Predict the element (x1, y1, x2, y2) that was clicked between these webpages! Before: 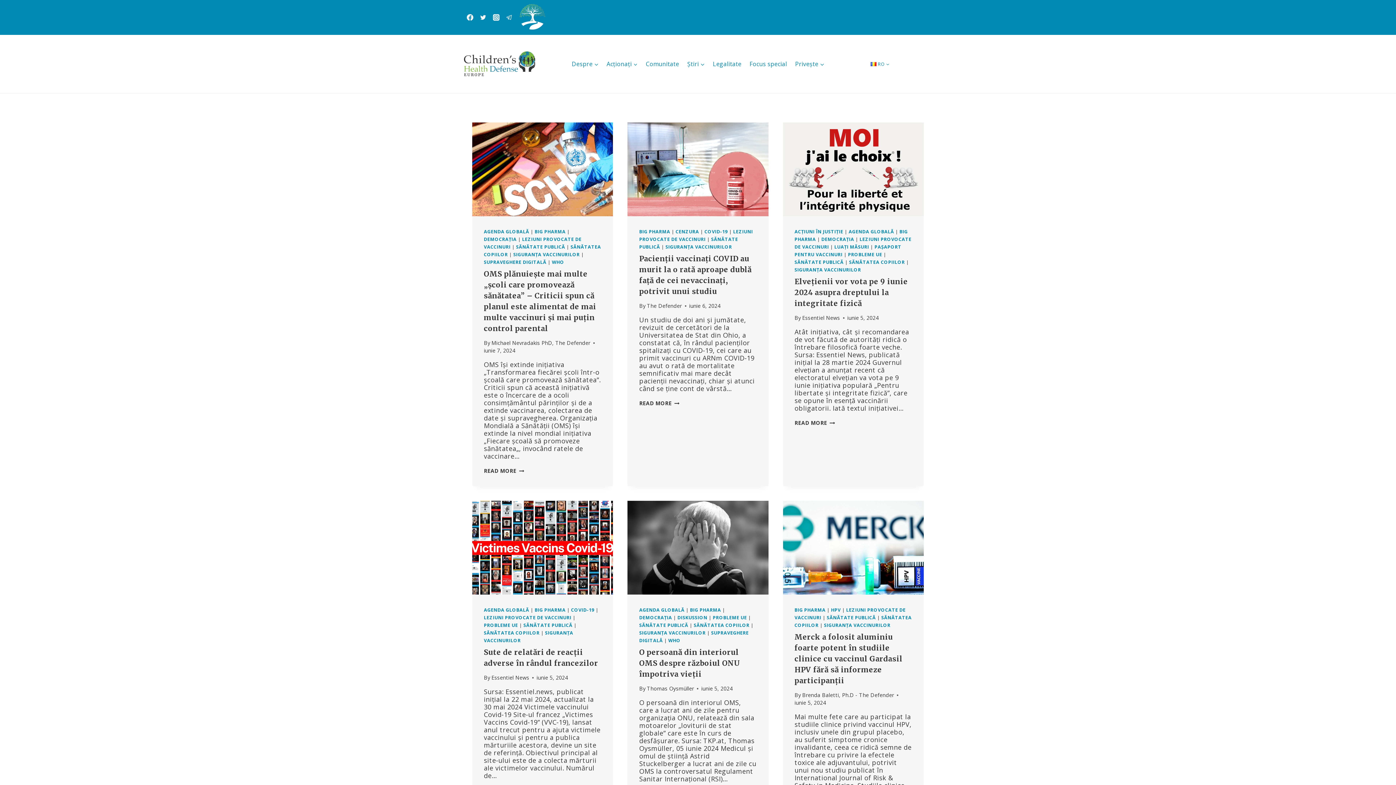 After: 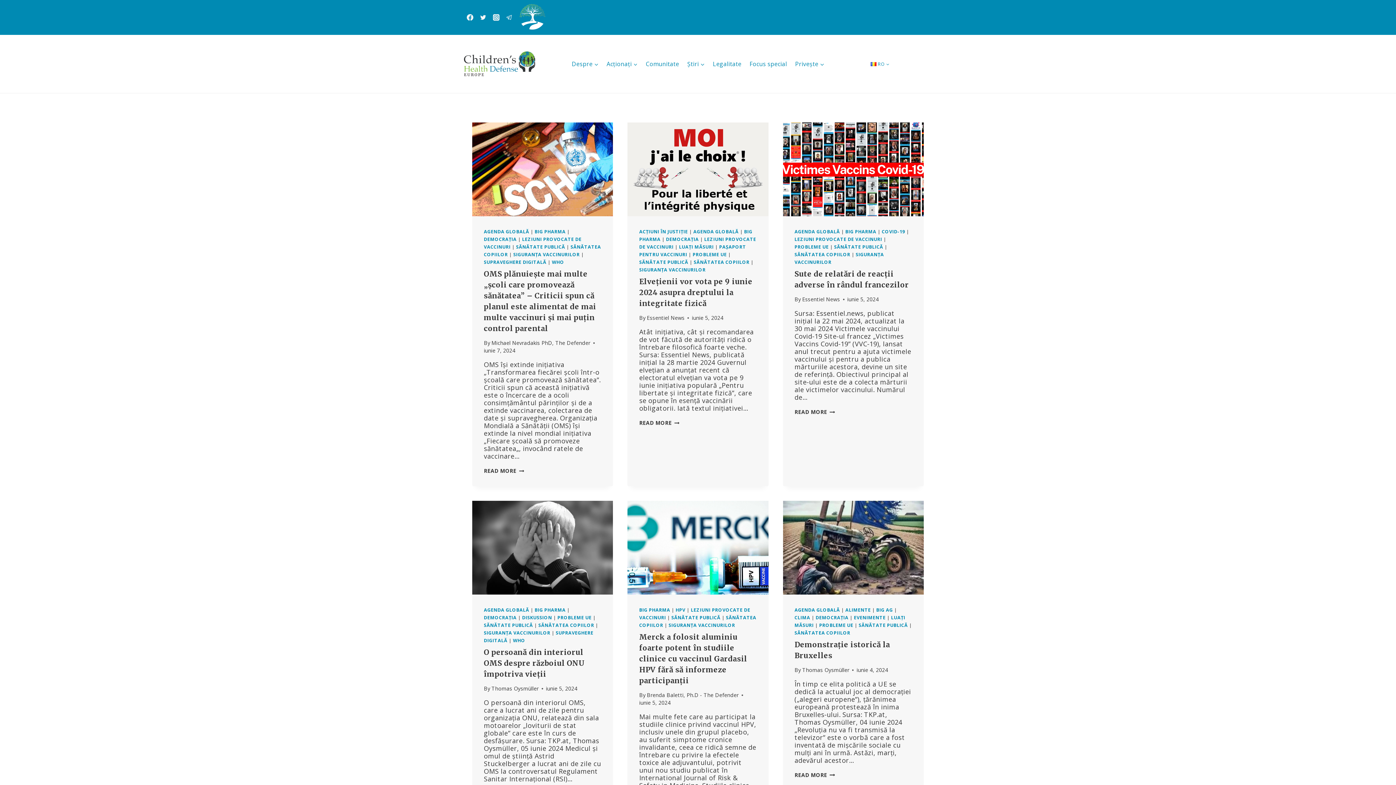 Action: bbox: (693, 622, 749, 628) label: SĂNĂTATEA COPIILOR